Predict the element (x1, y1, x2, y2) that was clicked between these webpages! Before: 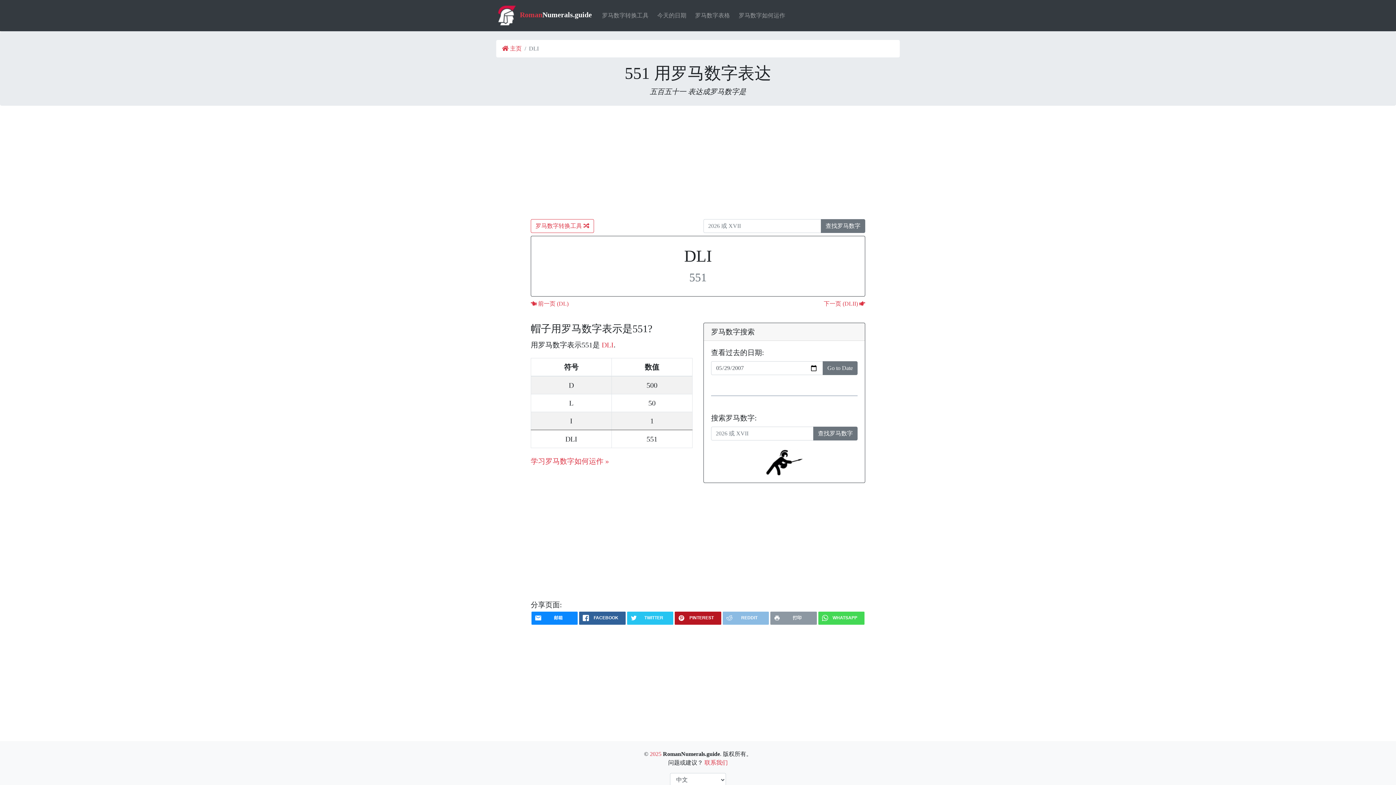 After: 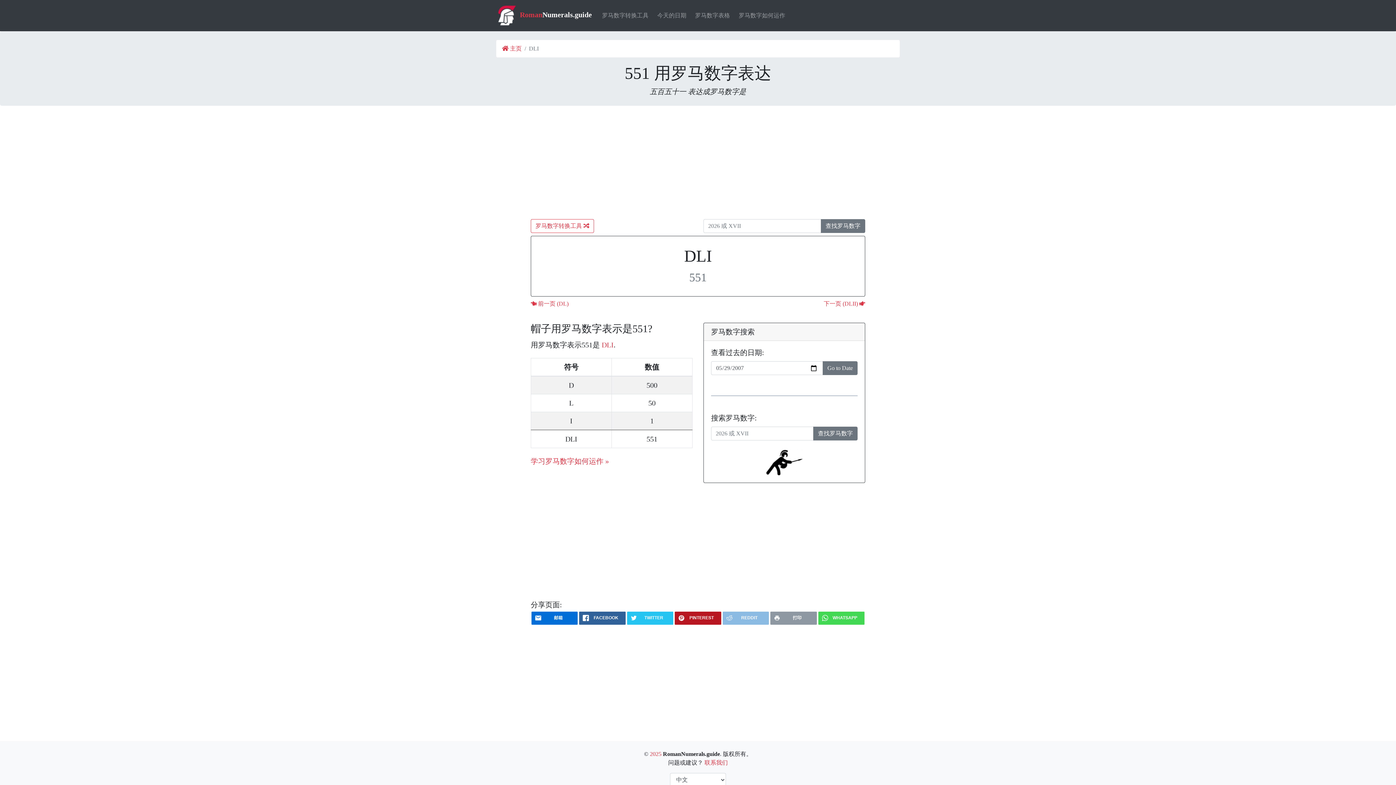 Action: bbox: (531, 612, 577, 625) label: 邮箱